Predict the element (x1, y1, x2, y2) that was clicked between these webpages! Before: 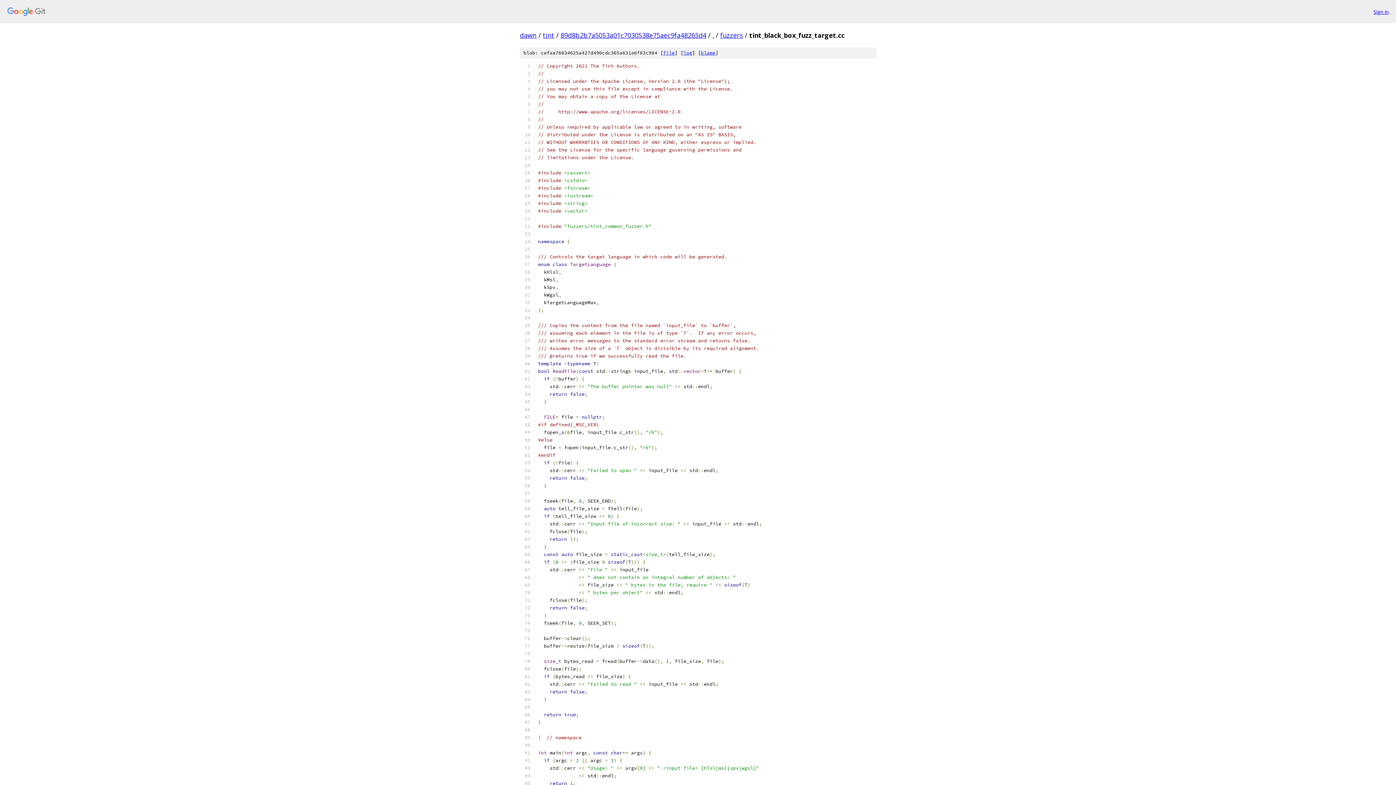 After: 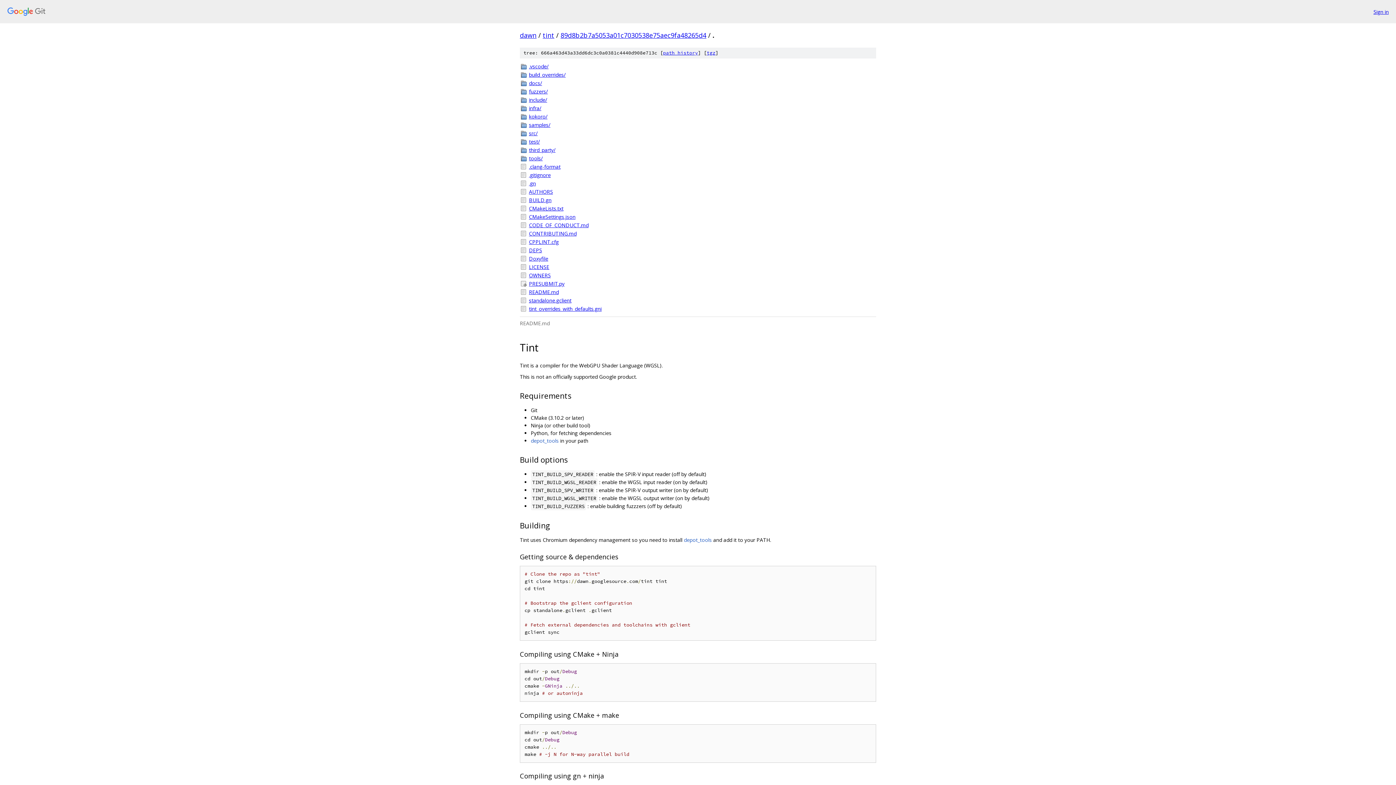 Action: label: . bbox: (712, 30, 714, 39)